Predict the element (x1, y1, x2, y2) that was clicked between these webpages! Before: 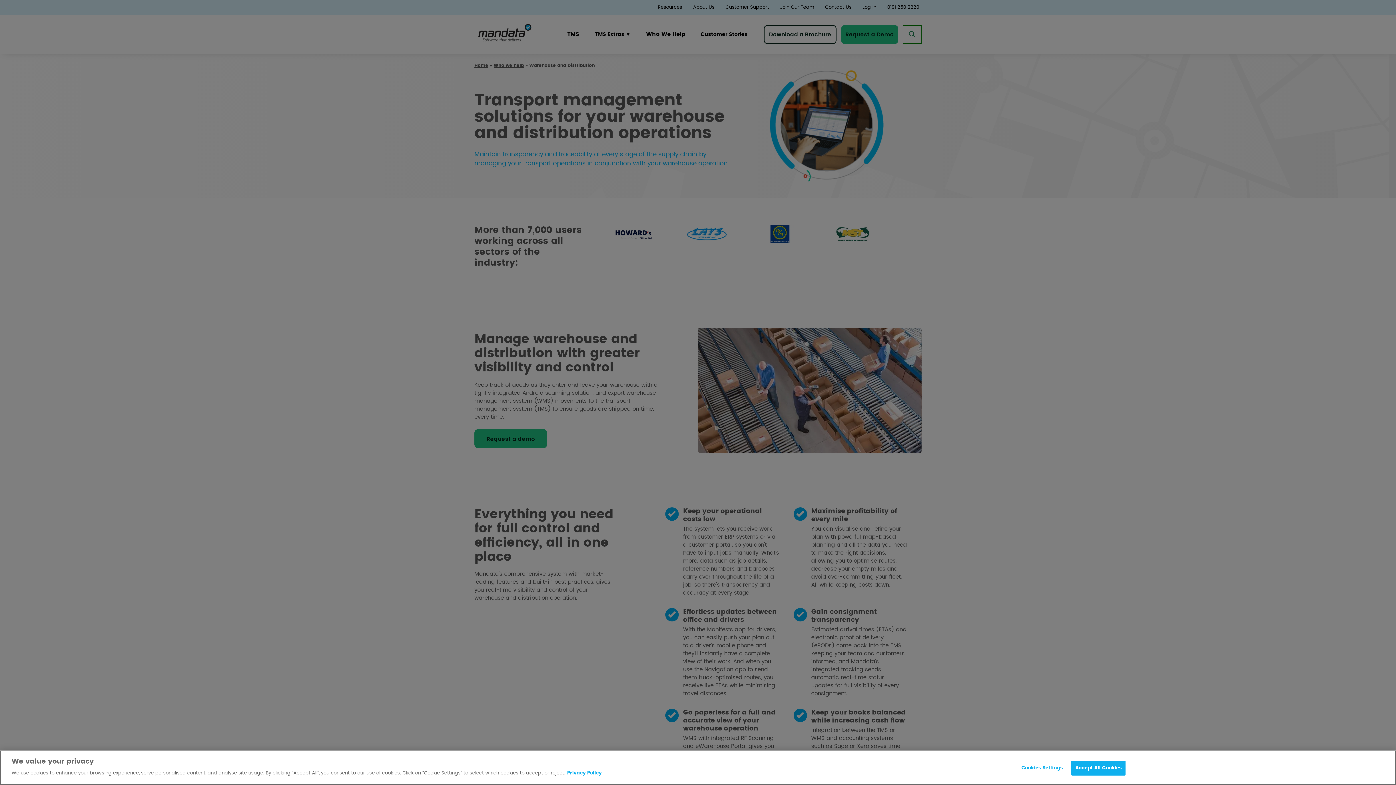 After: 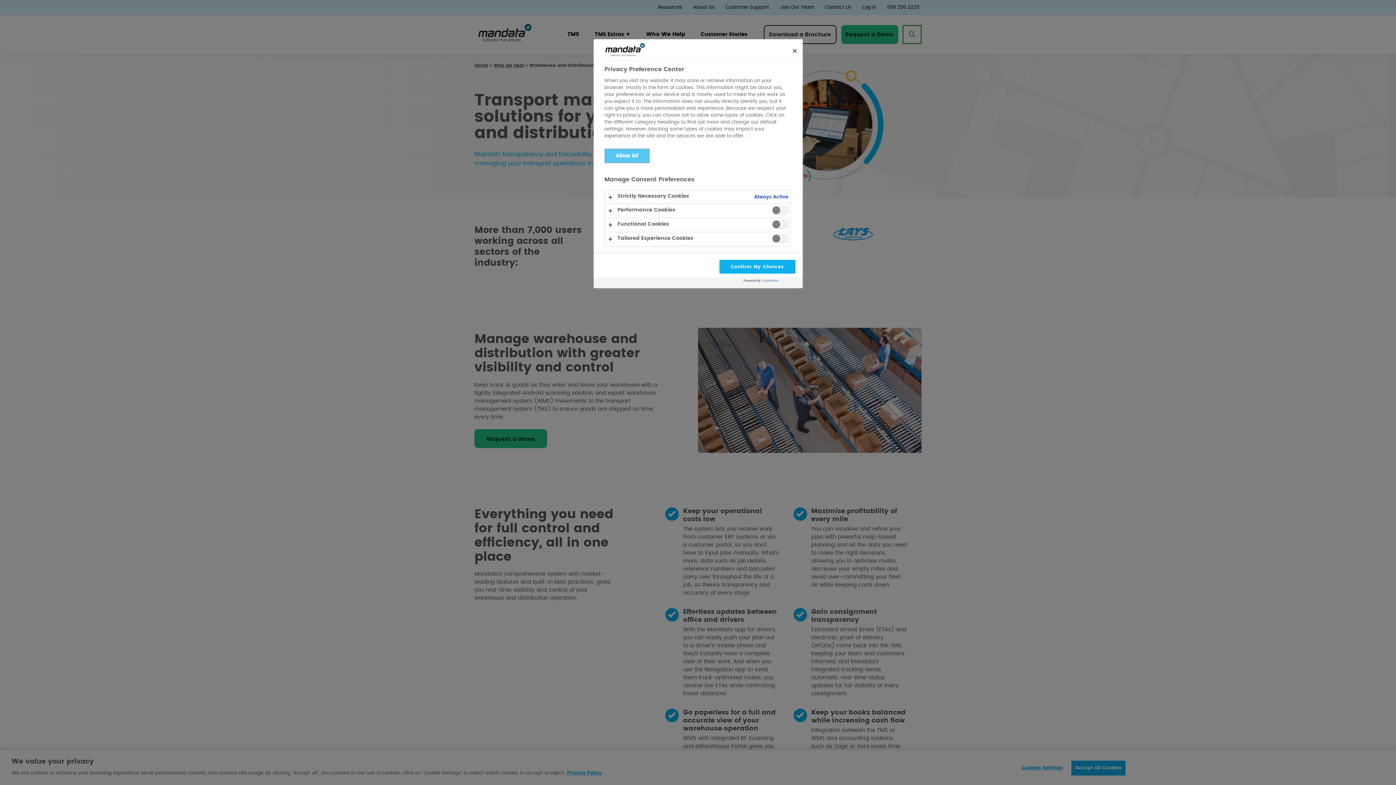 Action: bbox: (1019, 761, 1065, 775) label: Cookies Settings